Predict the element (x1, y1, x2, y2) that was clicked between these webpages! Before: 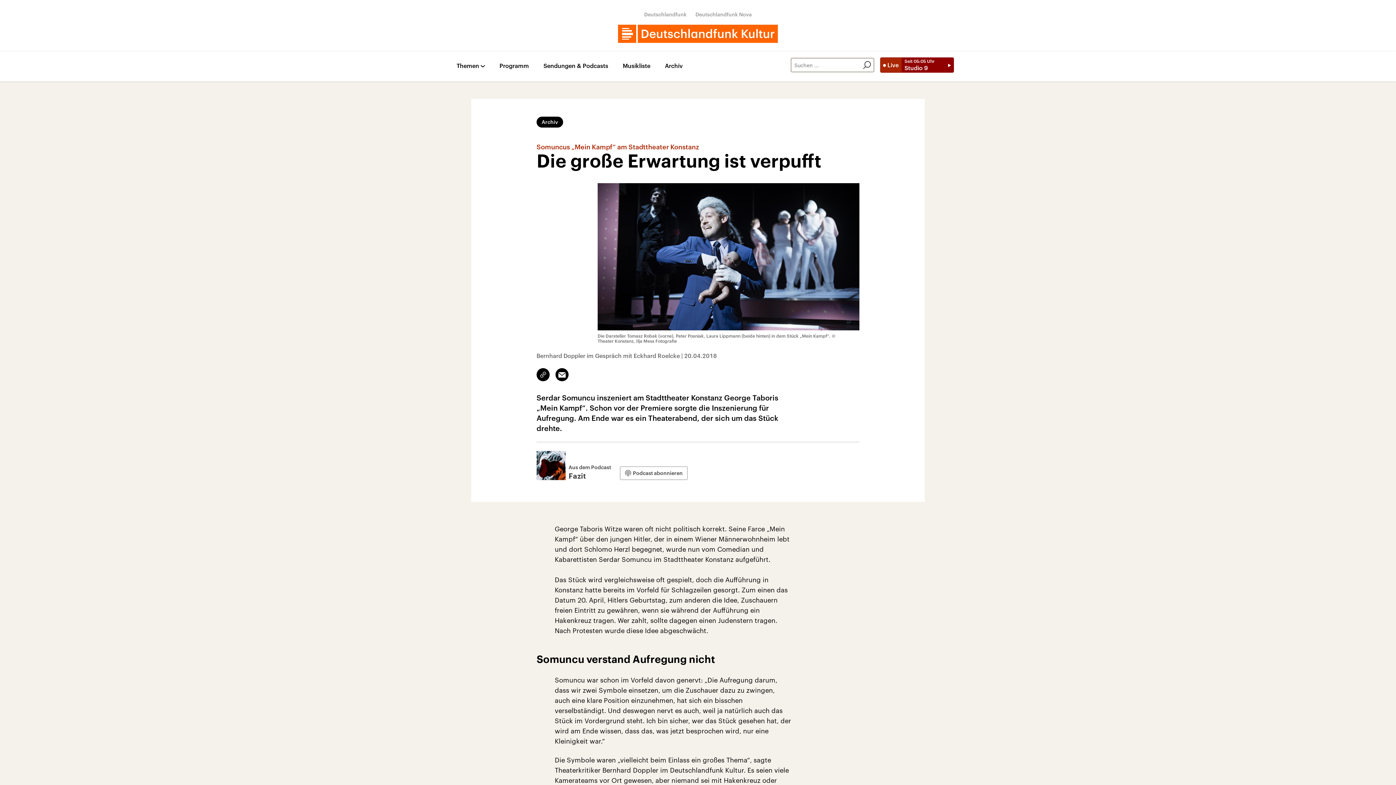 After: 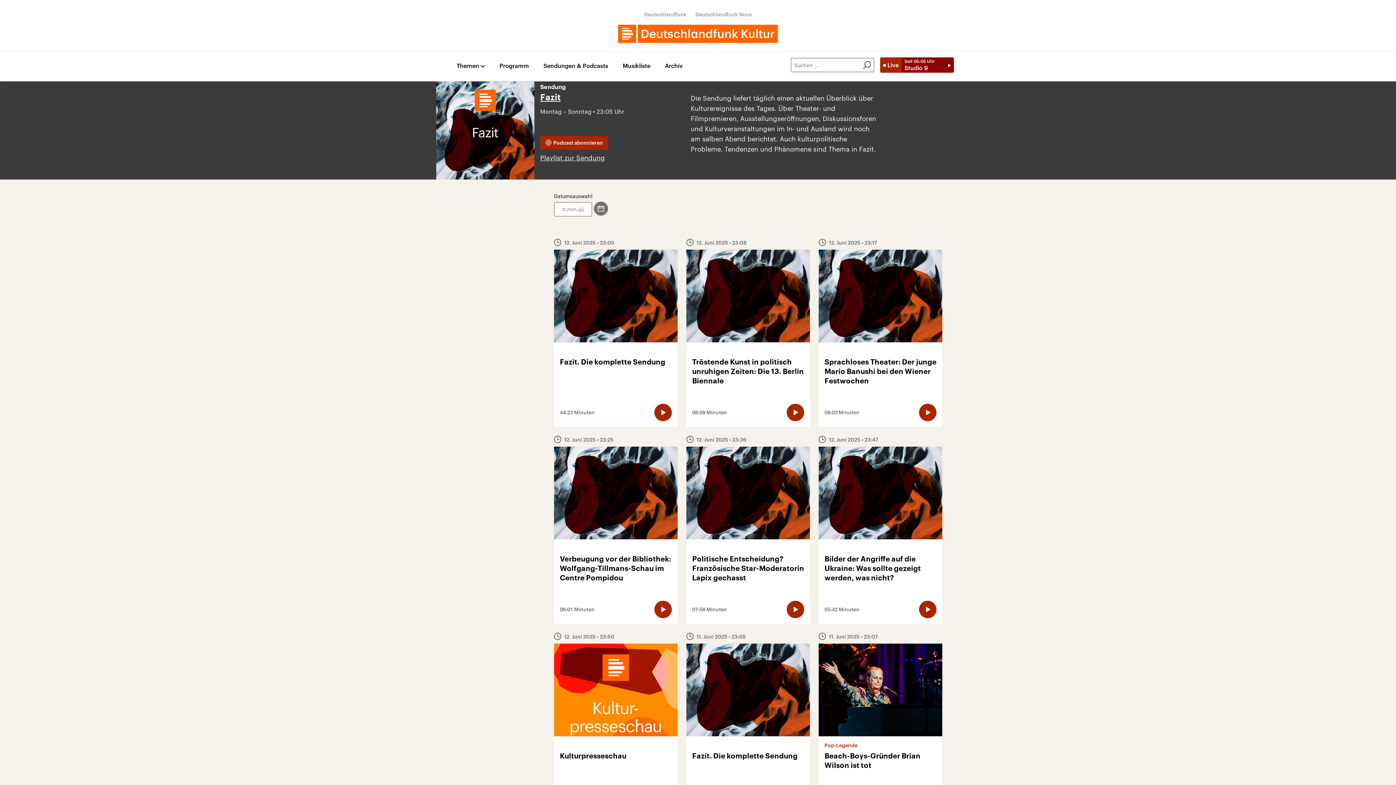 Action: label: Aus dem Podcast
Fazit bbox: (536, 451, 611, 480)